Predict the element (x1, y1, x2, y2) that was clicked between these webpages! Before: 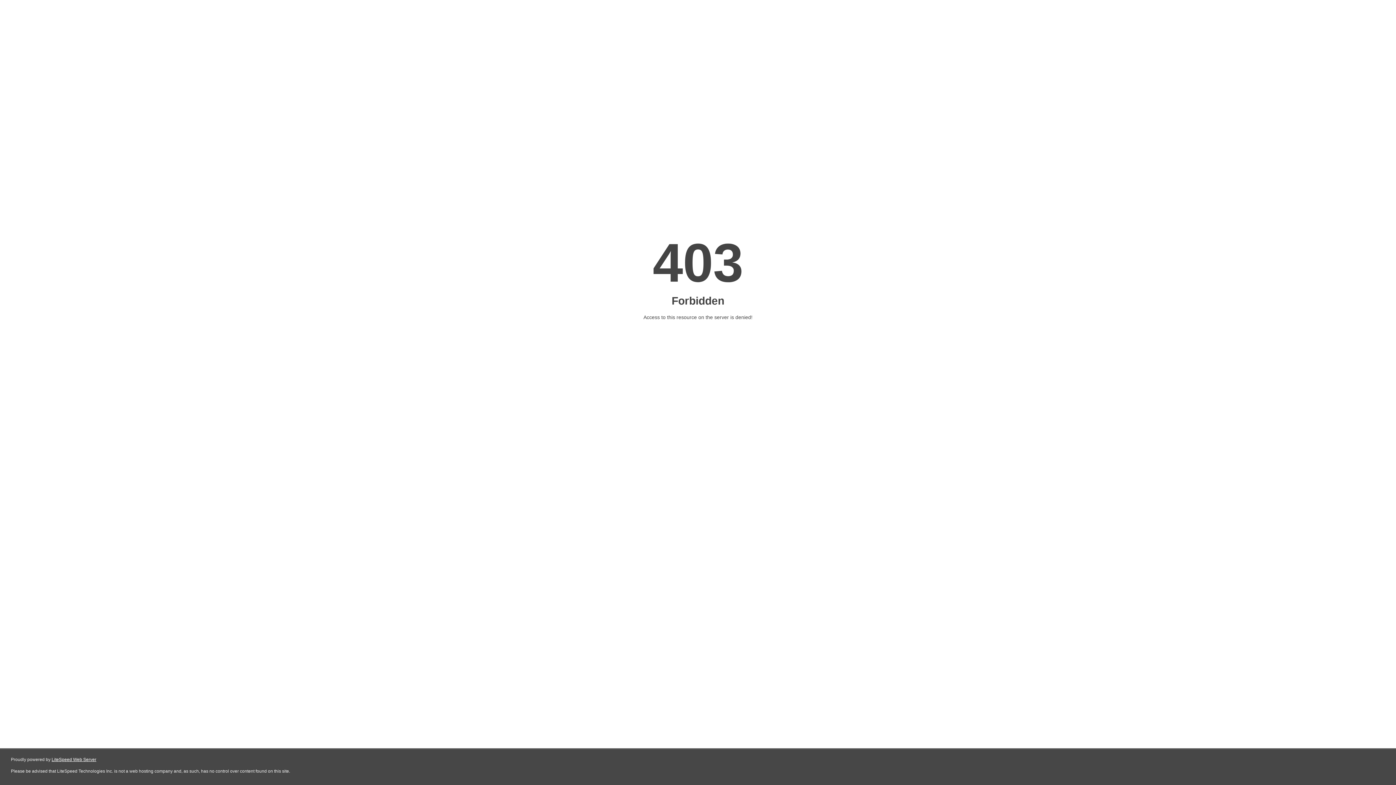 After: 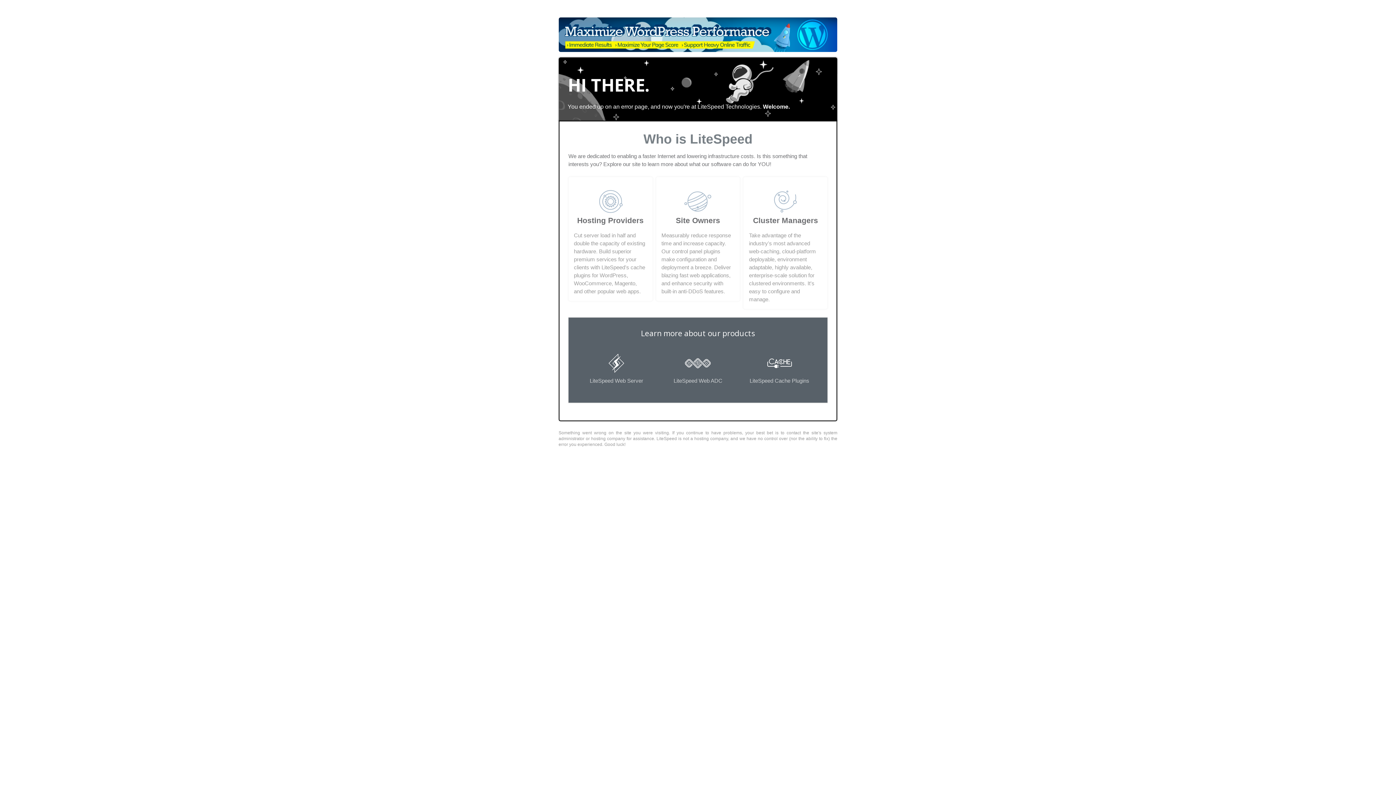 Action: bbox: (51, 757, 96, 762) label: LiteSpeed Web Server